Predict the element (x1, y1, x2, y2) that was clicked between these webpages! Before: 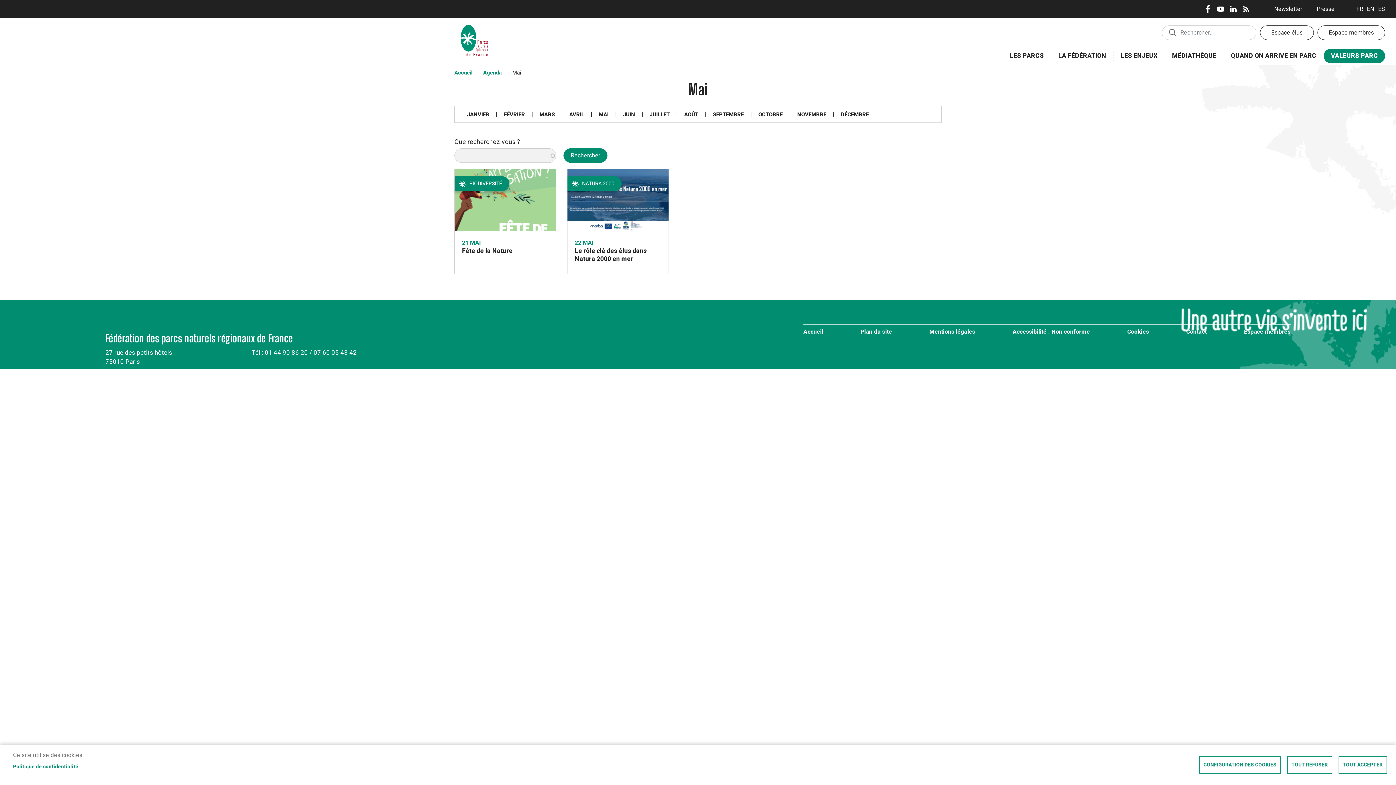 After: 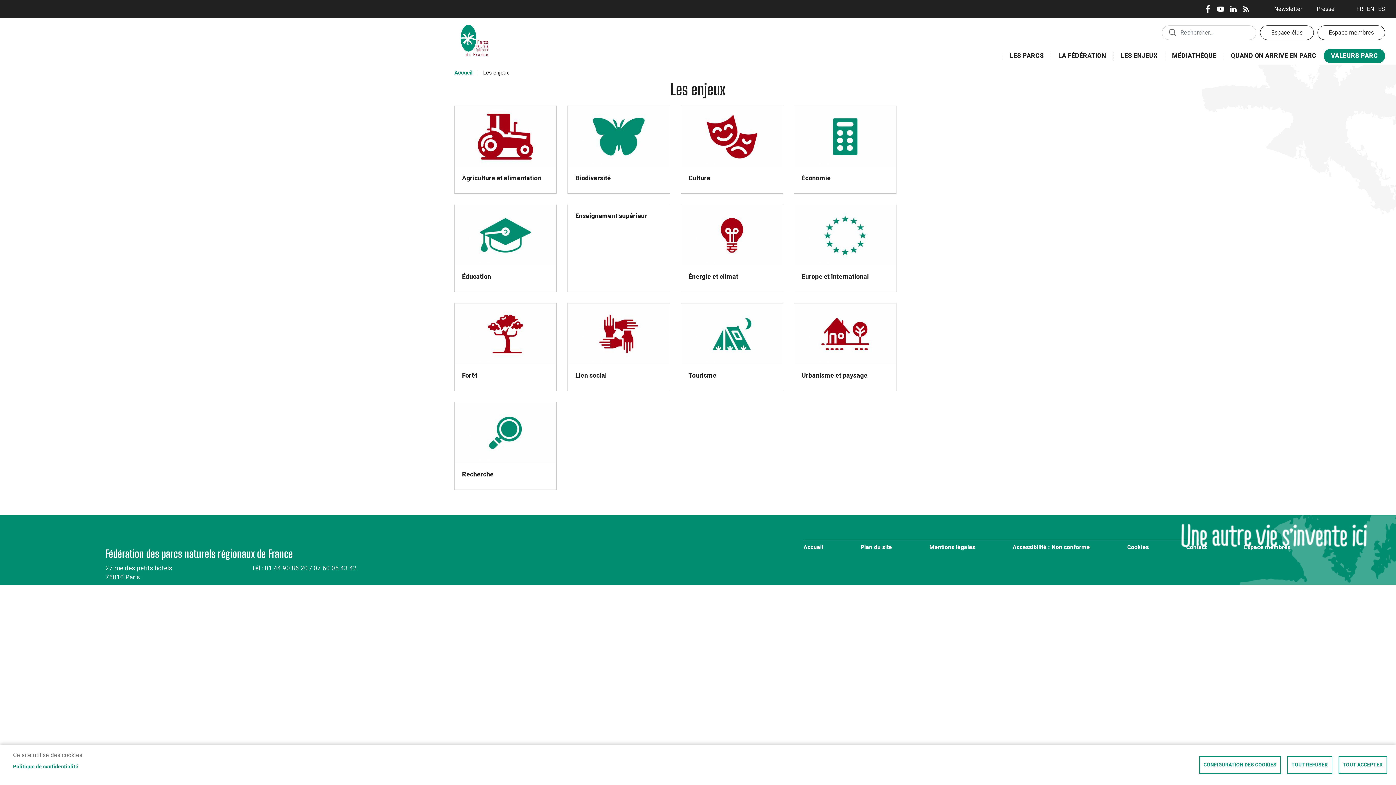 Action: bbox: (1113, 47, 1165, 68) label: LES ENJEUX
»